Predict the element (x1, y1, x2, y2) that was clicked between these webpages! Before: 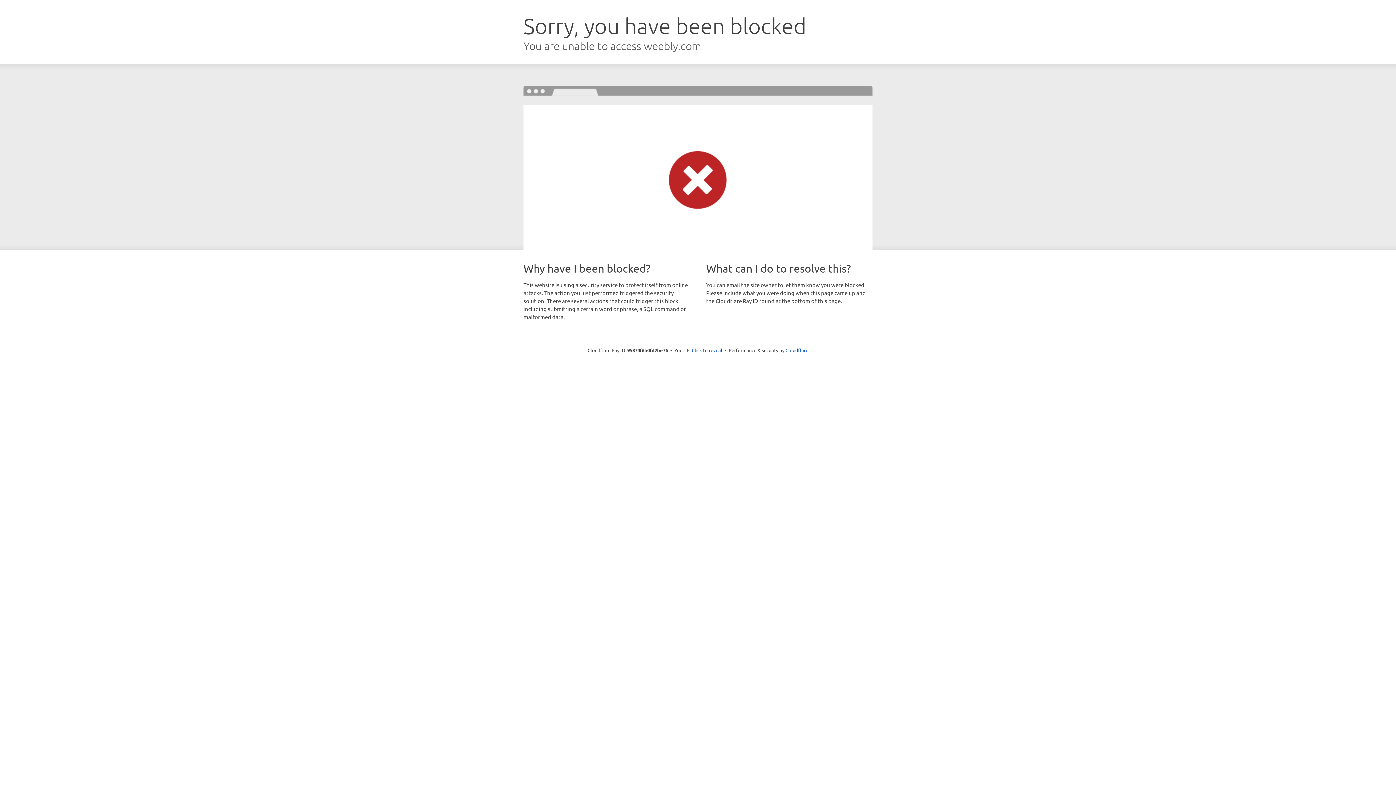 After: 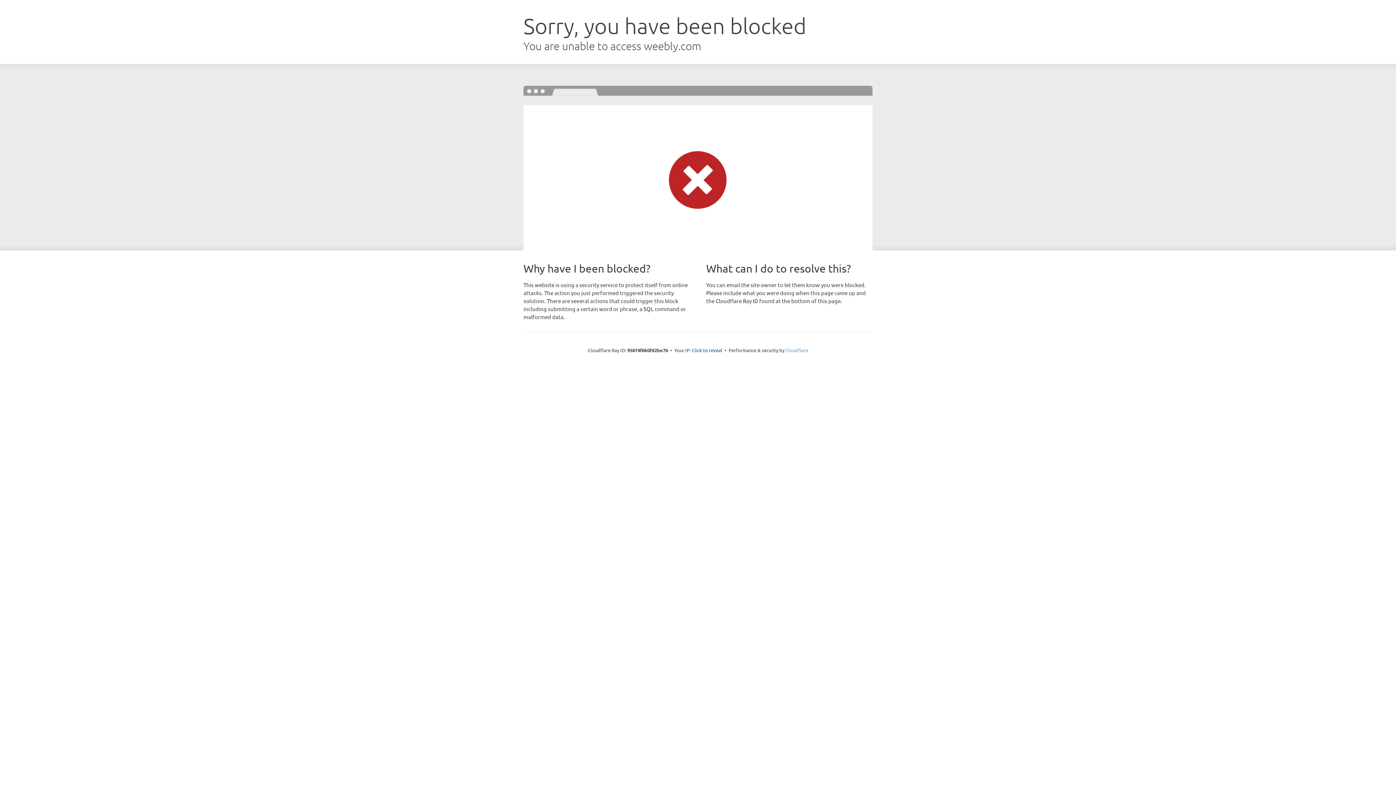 Action: bbox: (785, 347, 808, 353) label: Cloudflare